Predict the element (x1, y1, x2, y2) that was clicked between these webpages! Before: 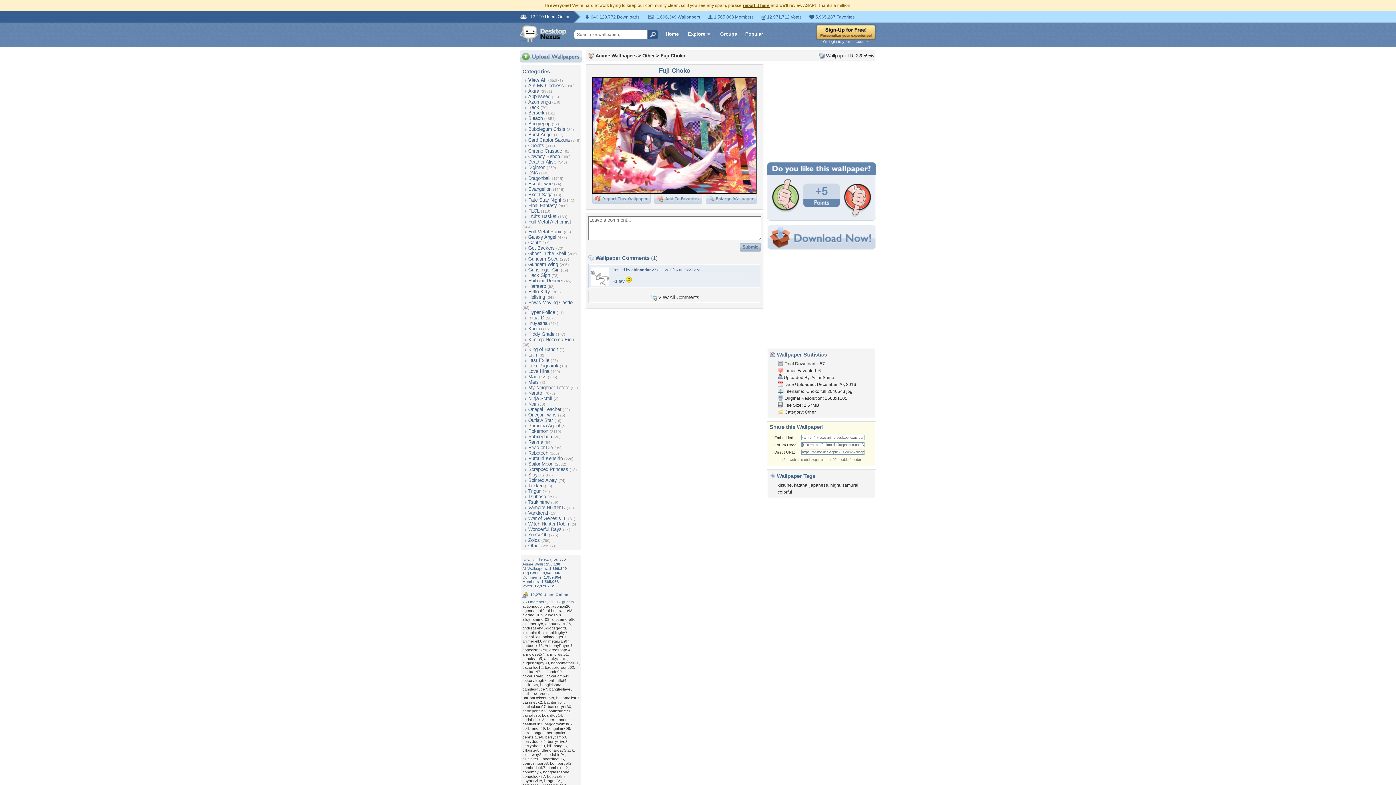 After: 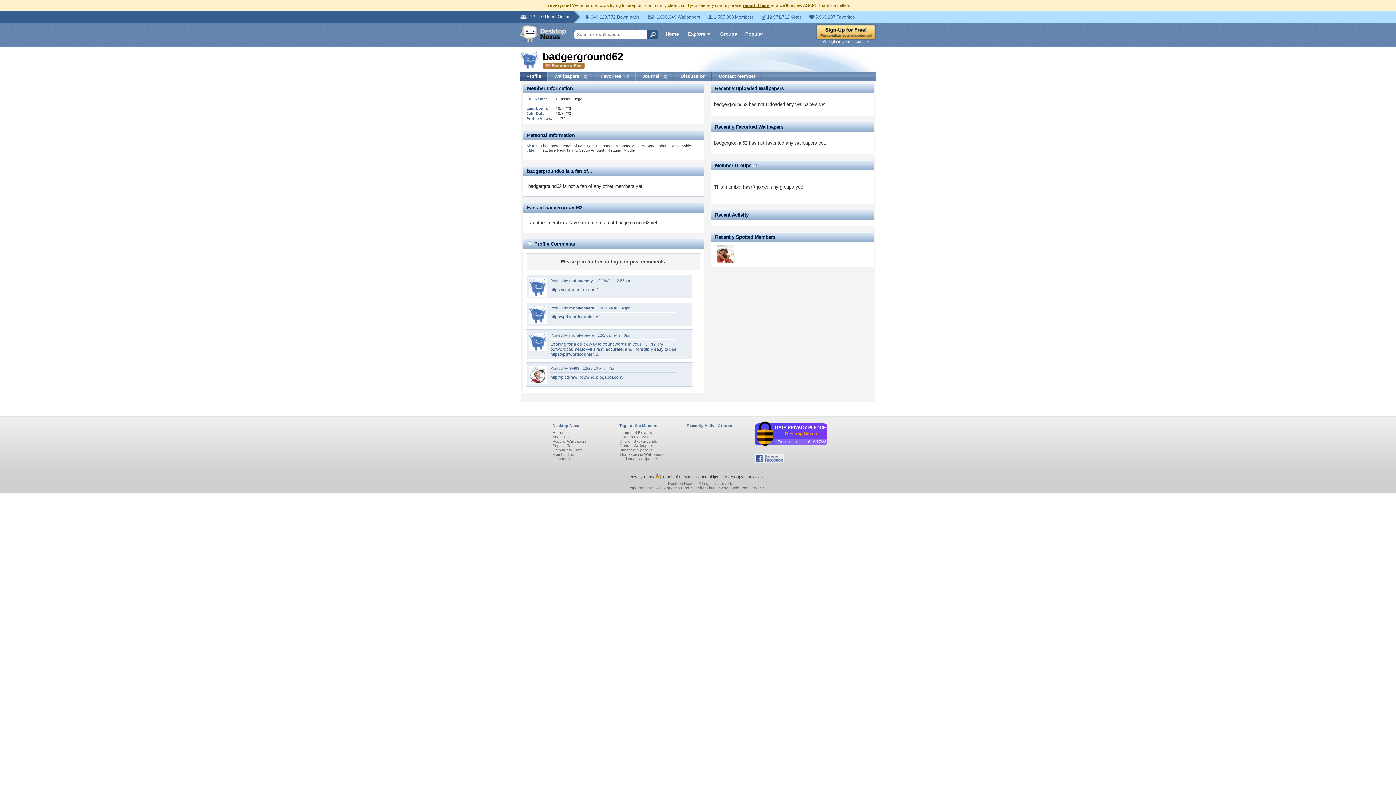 Action: label: badgerground62 bbox: (545, 665, 574, 669)